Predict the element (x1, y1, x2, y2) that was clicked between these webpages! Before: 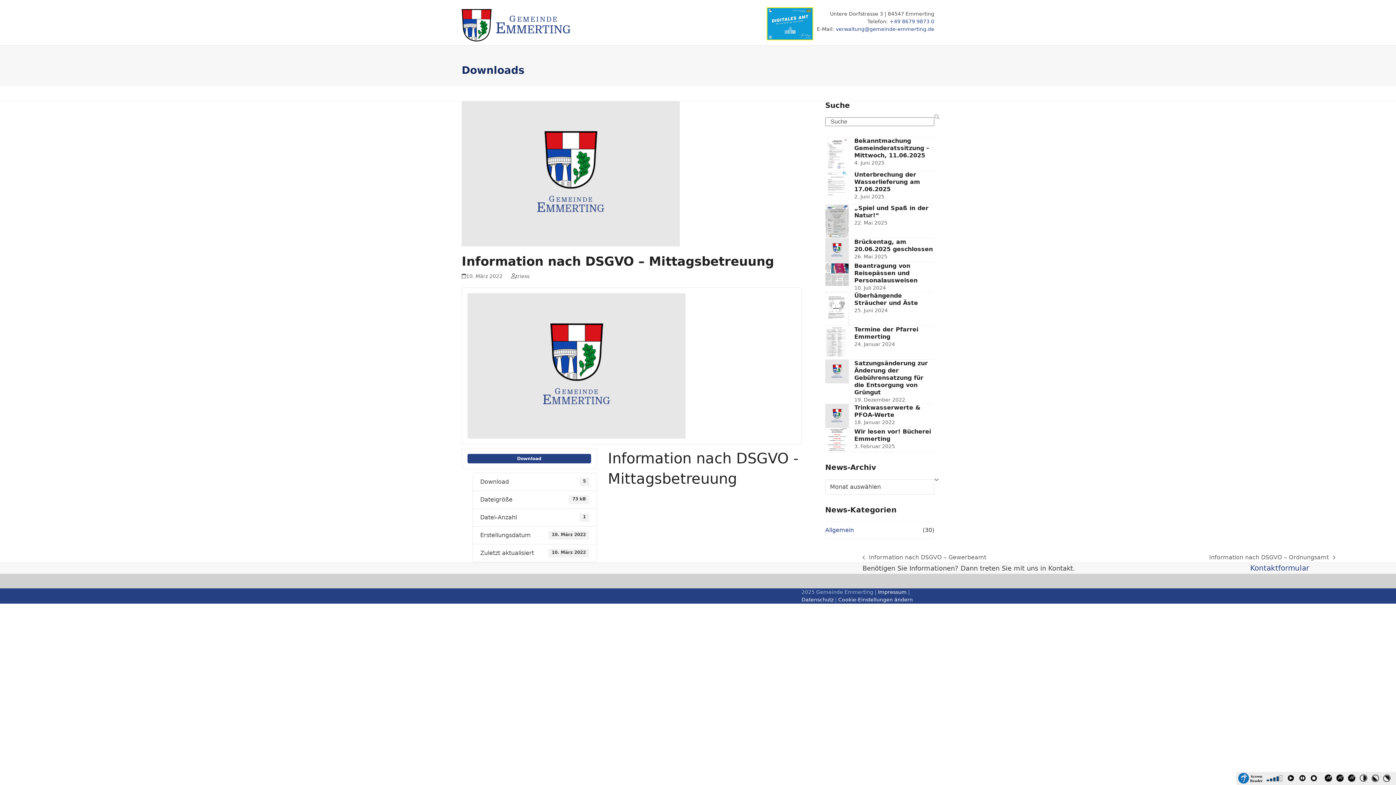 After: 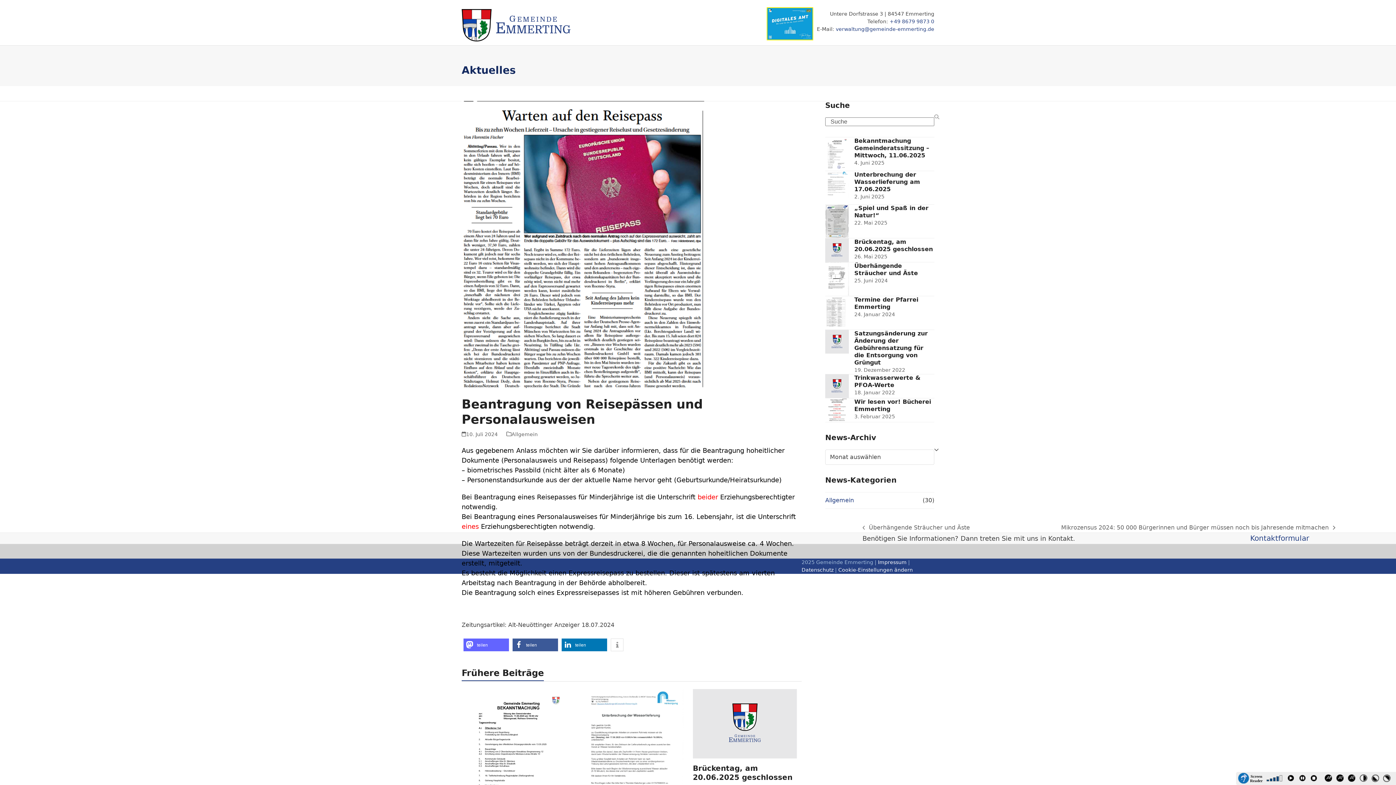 Action: bbox: (825, 262, 934, 292) label: Beantragung von Reisepässen und Personalausweisen
10. Juli 2024